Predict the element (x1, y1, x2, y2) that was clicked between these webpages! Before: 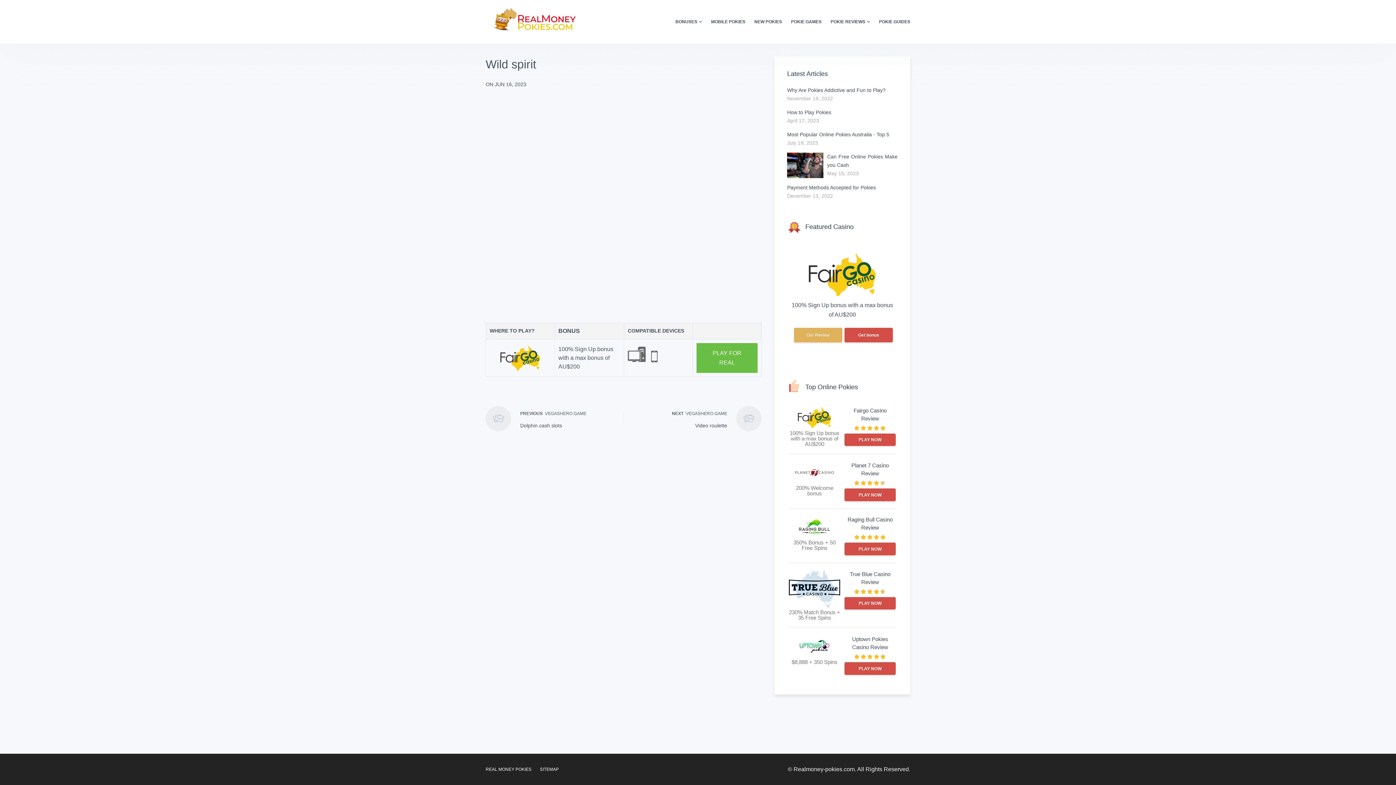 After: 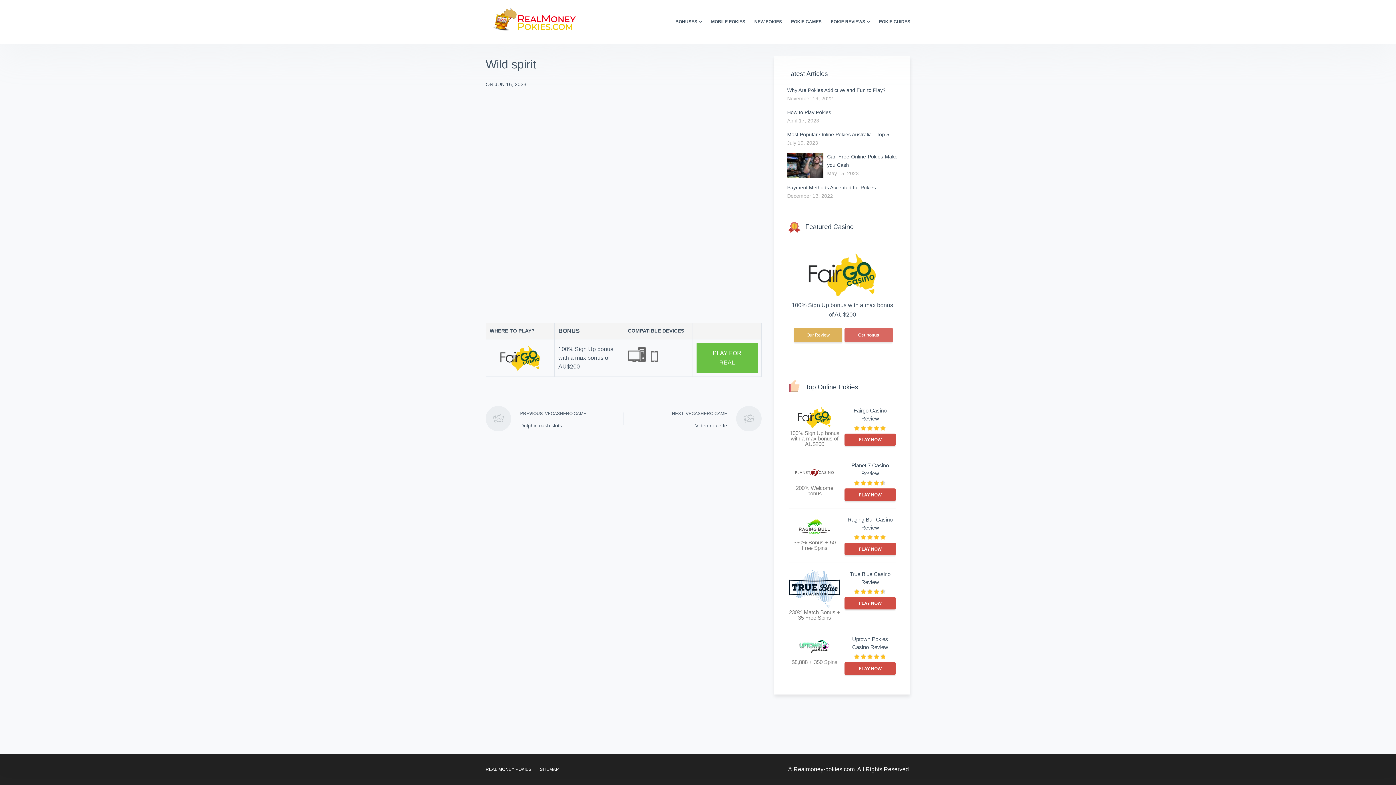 Action: bbox: (844, 327, 893, 342) label: Get bonus